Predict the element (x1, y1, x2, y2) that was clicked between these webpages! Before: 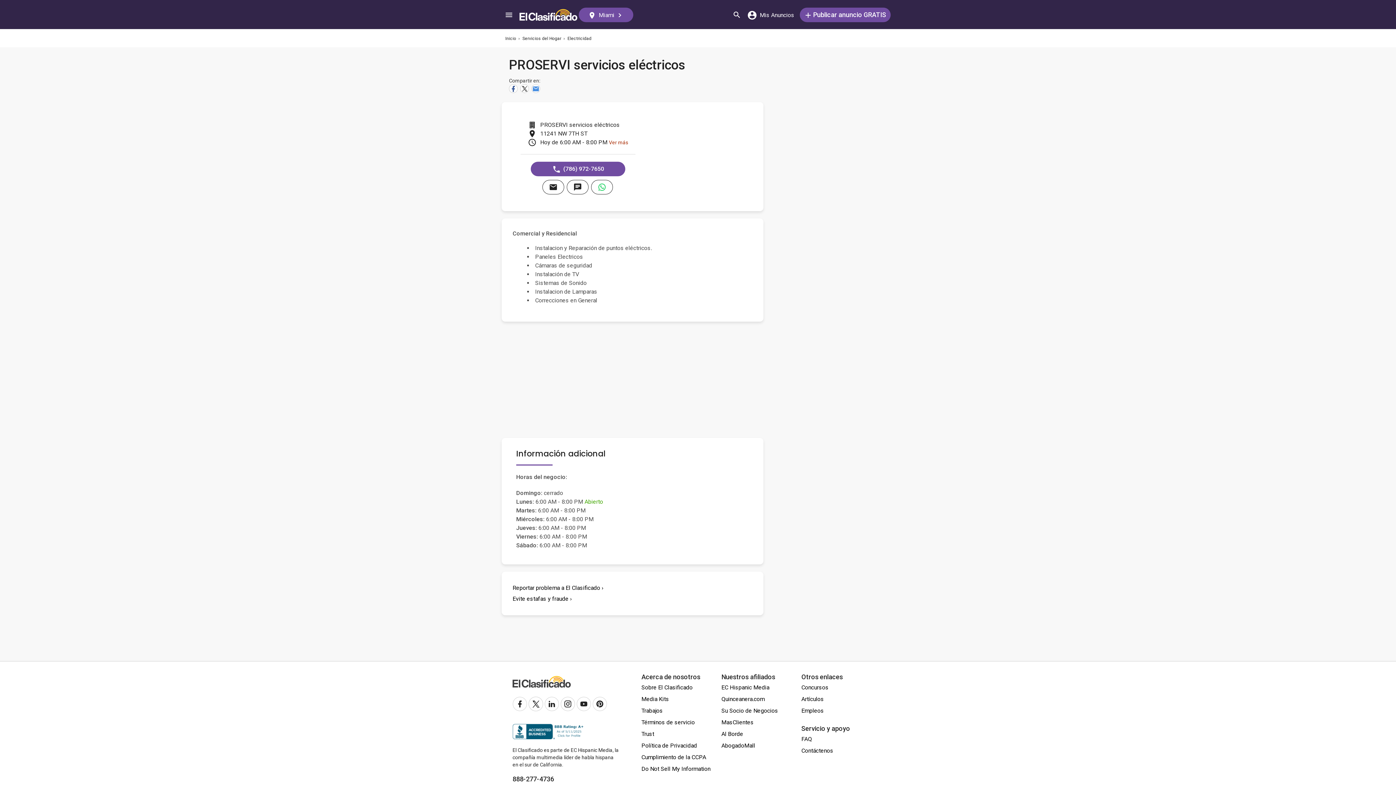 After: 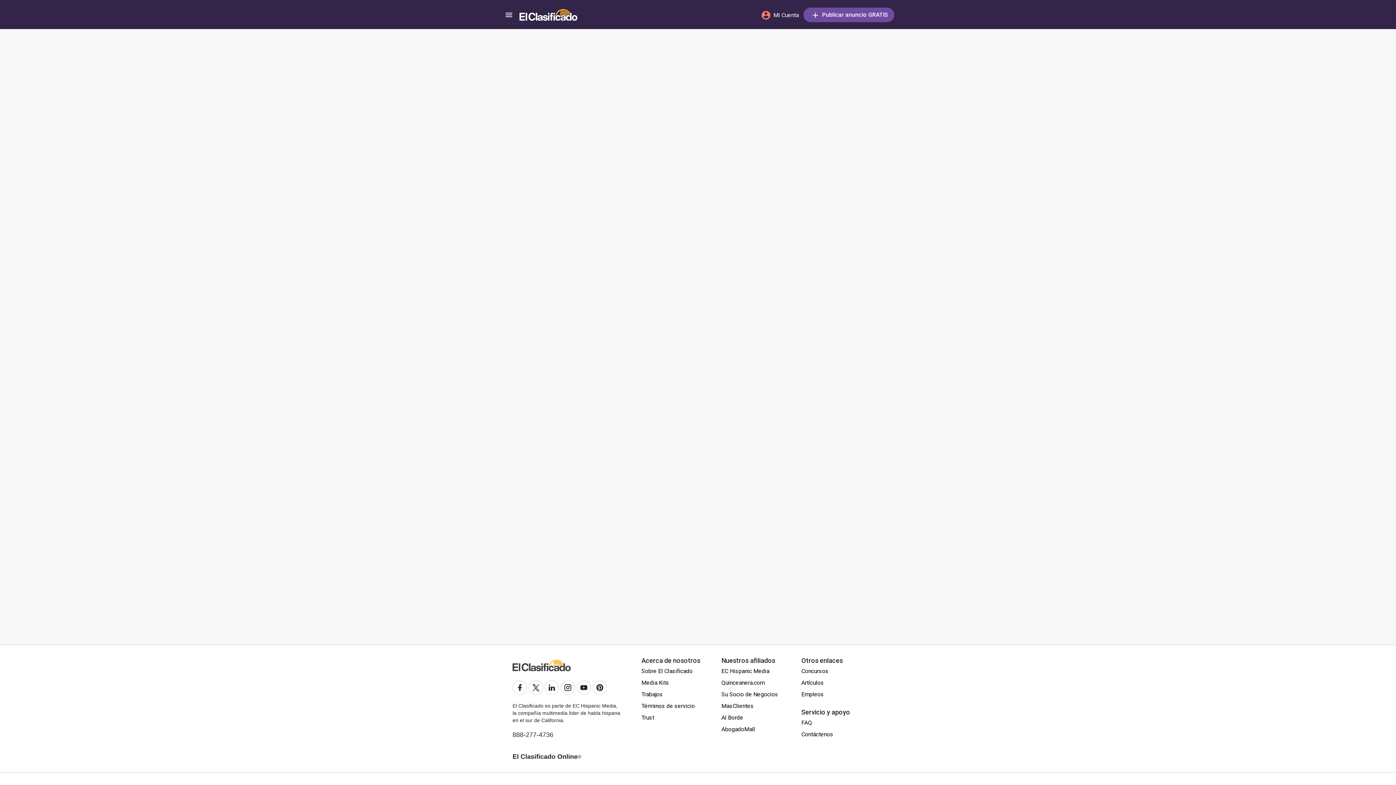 Action: label:  Mis Anuncios bbox: (745, 5, 796, 23)